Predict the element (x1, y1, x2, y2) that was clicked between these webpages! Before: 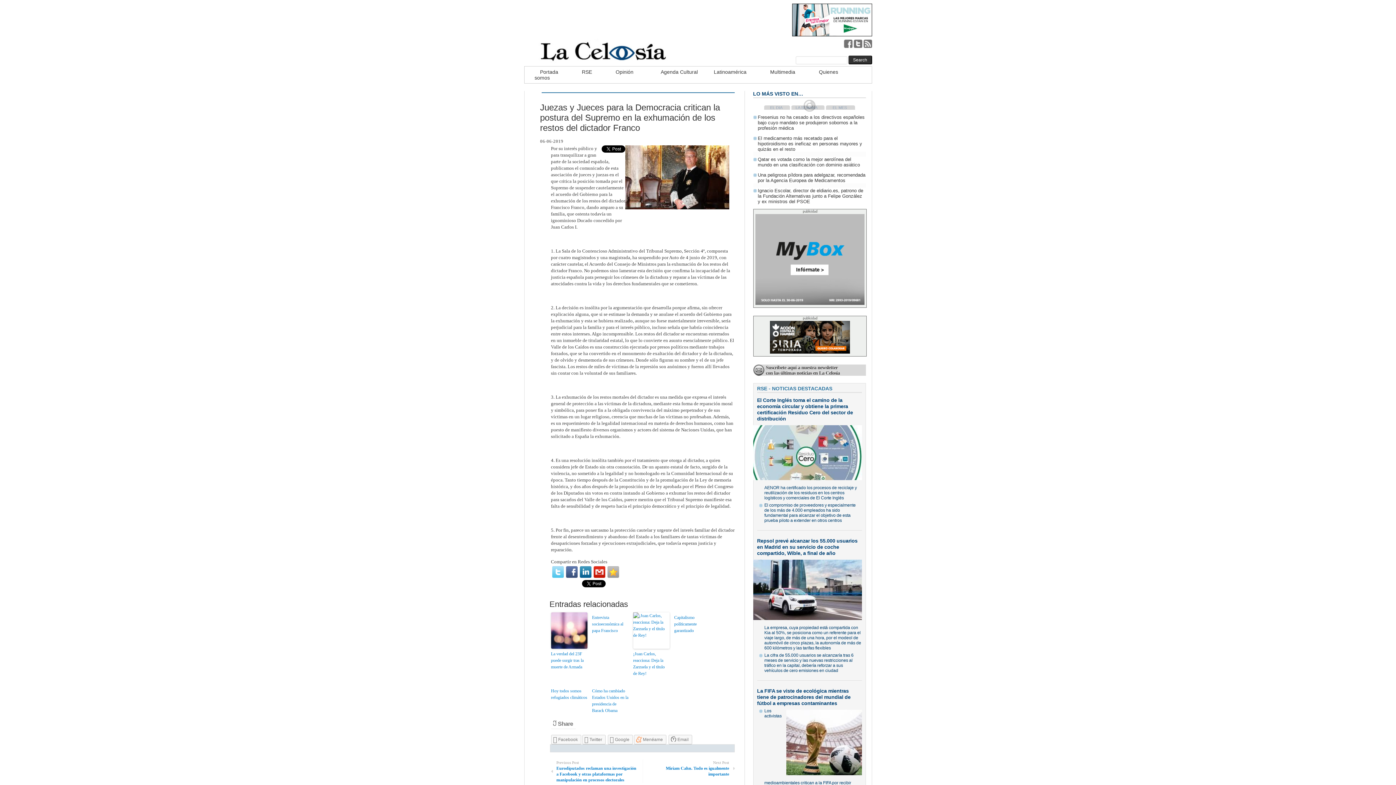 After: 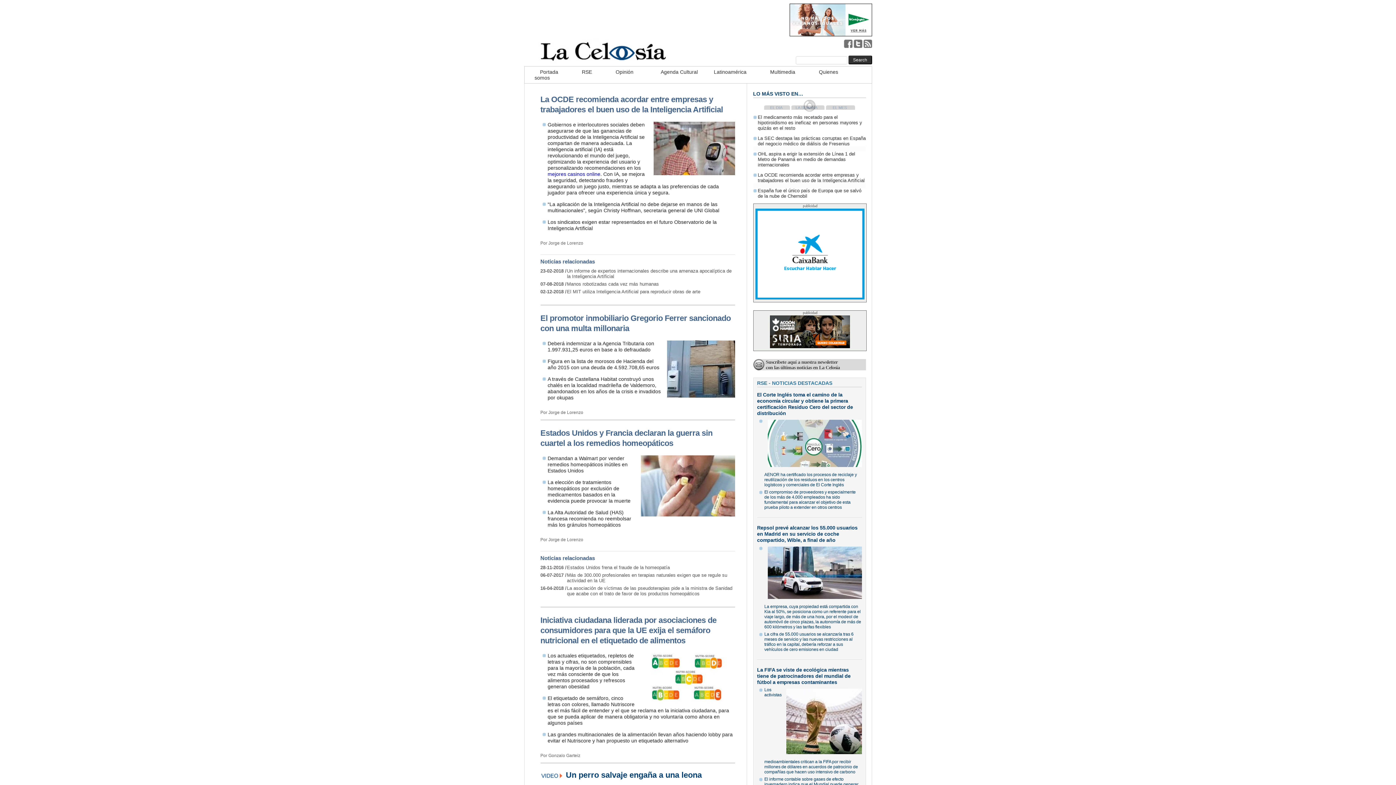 Action: bbox: (633, 612, 669, 649)